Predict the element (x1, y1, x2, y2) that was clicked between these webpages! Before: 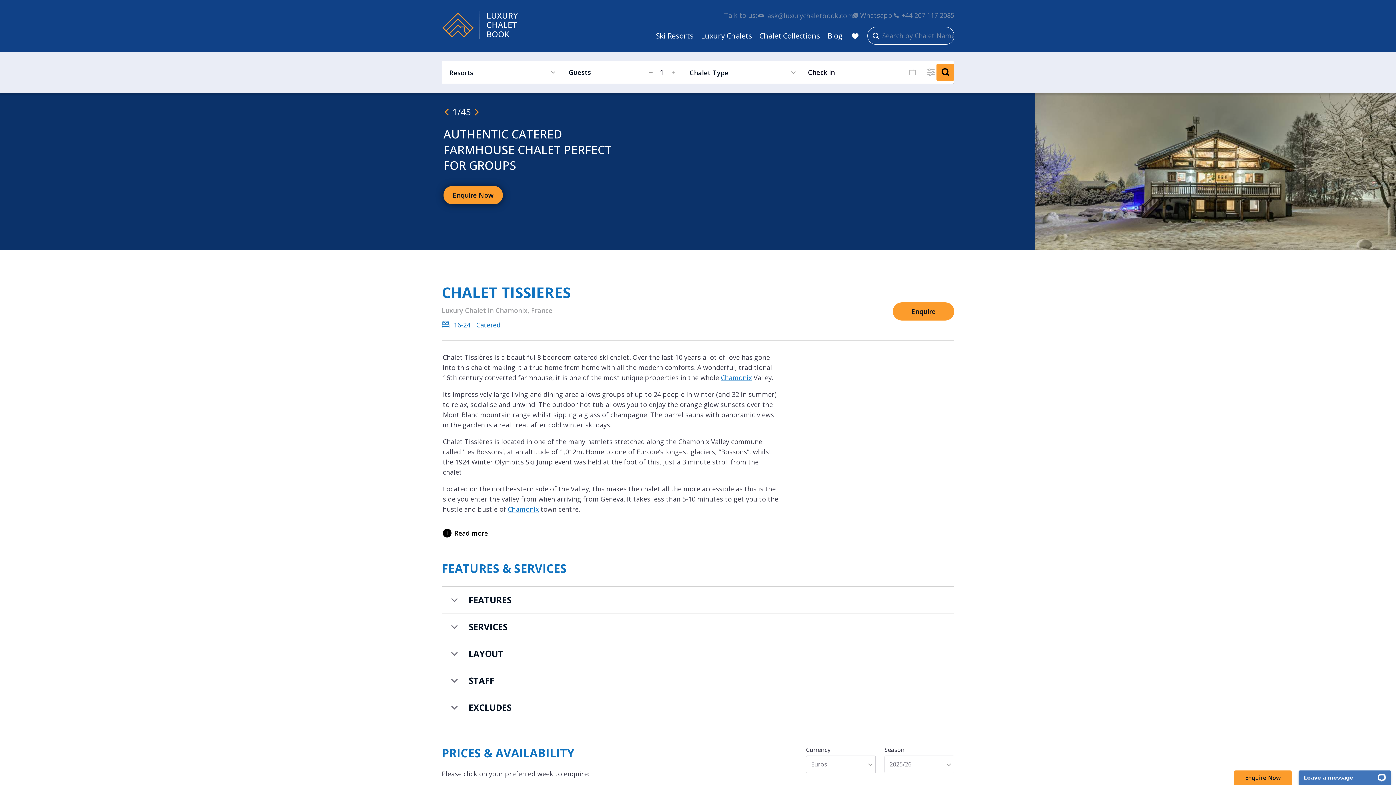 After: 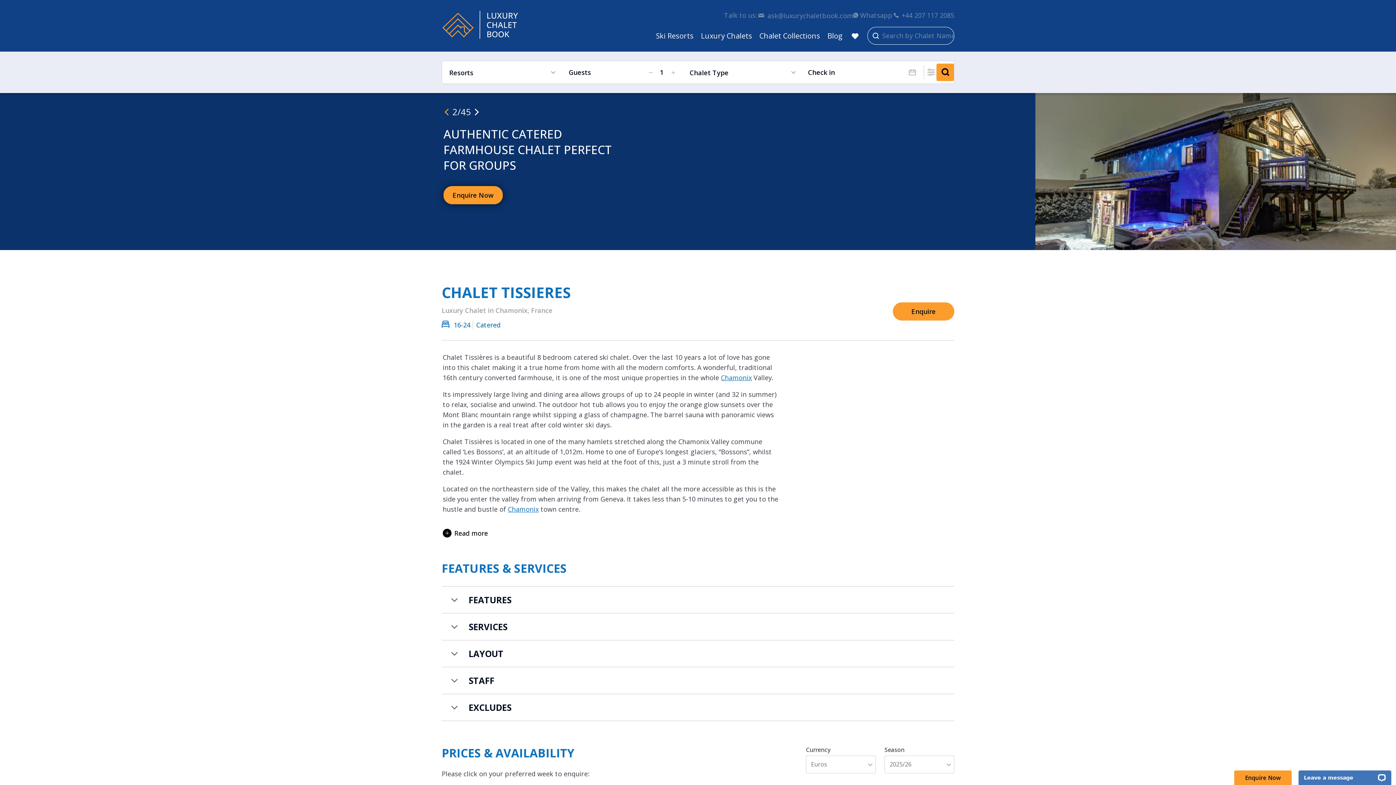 Action: label: Next Slide bbox: (471, 106, 482, 117)